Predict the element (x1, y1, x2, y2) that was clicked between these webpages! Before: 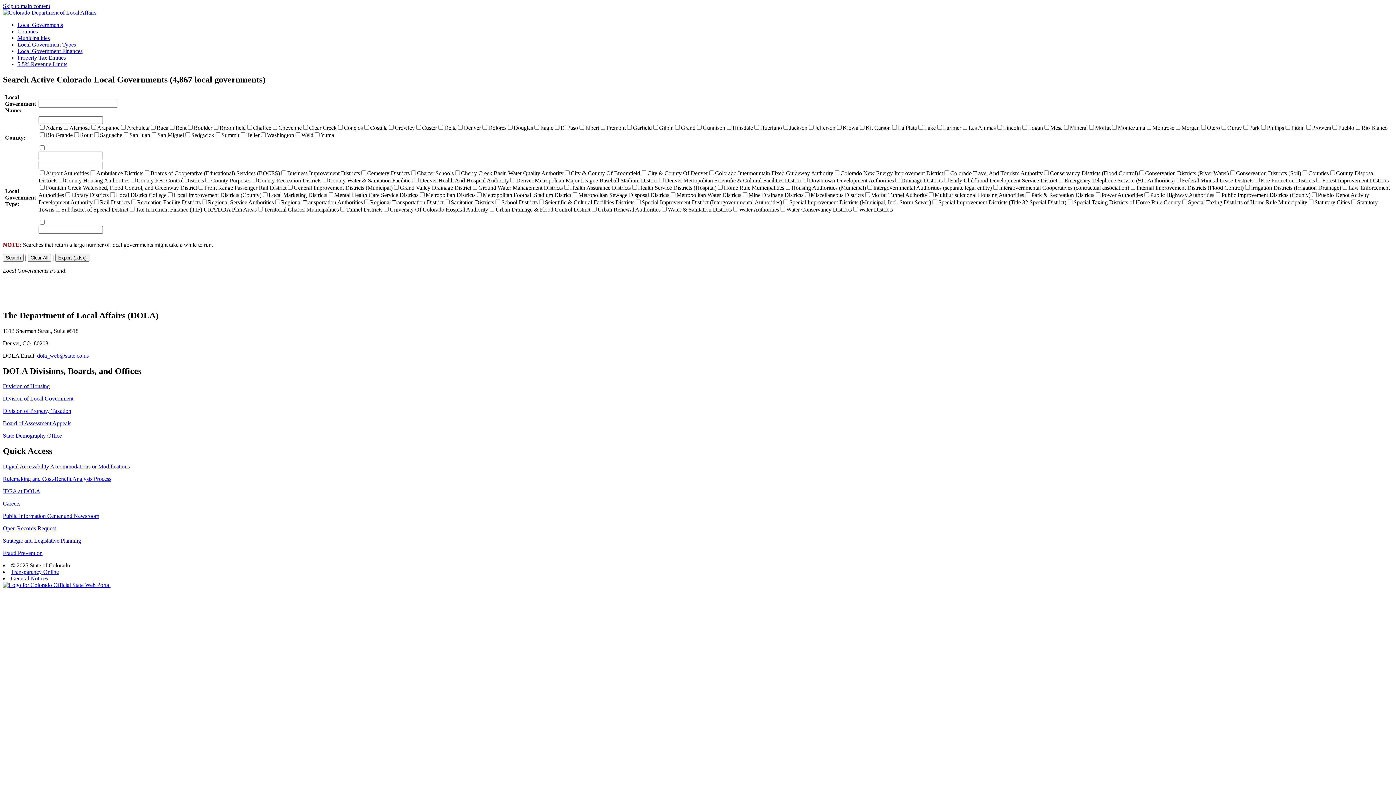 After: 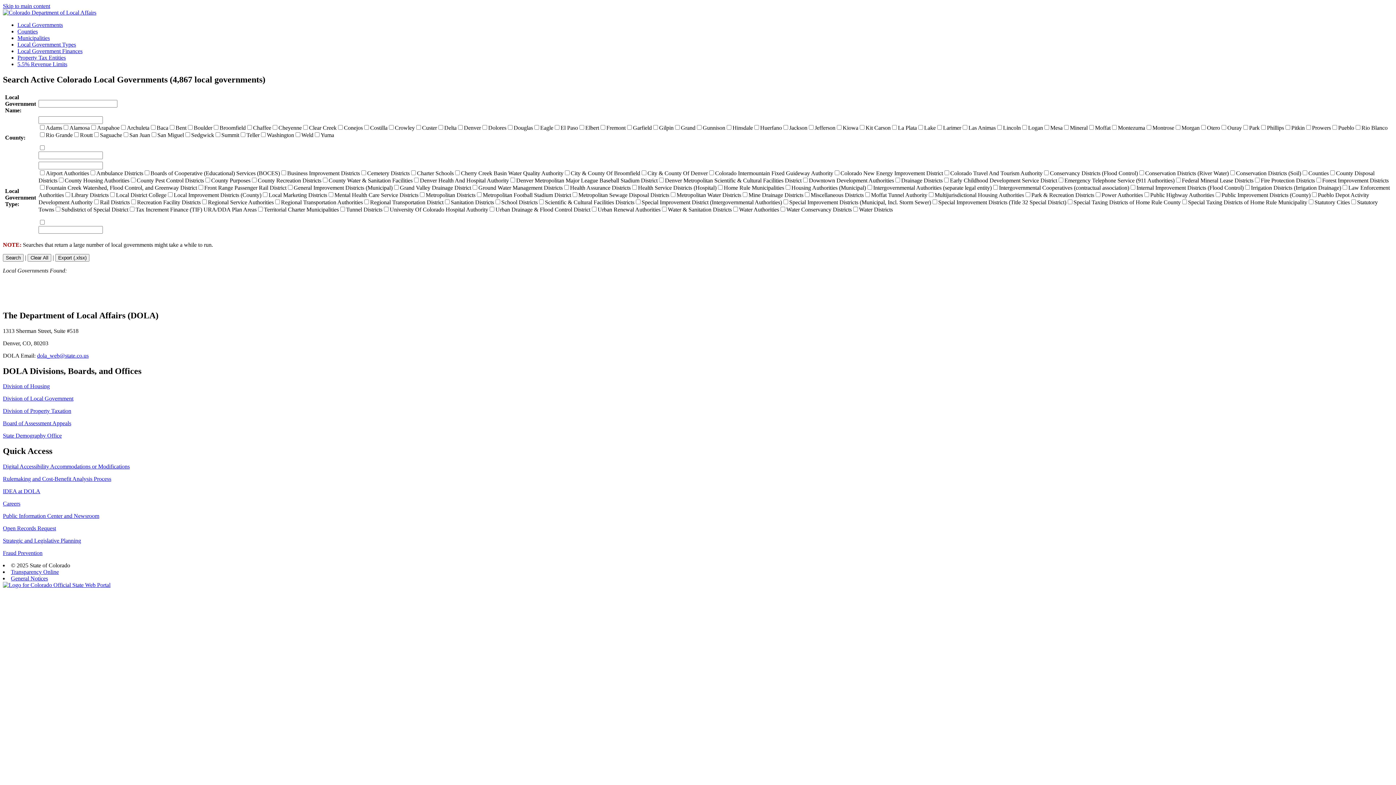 Action: bbox: (10, 569, 58, 575) label: Transparency Online